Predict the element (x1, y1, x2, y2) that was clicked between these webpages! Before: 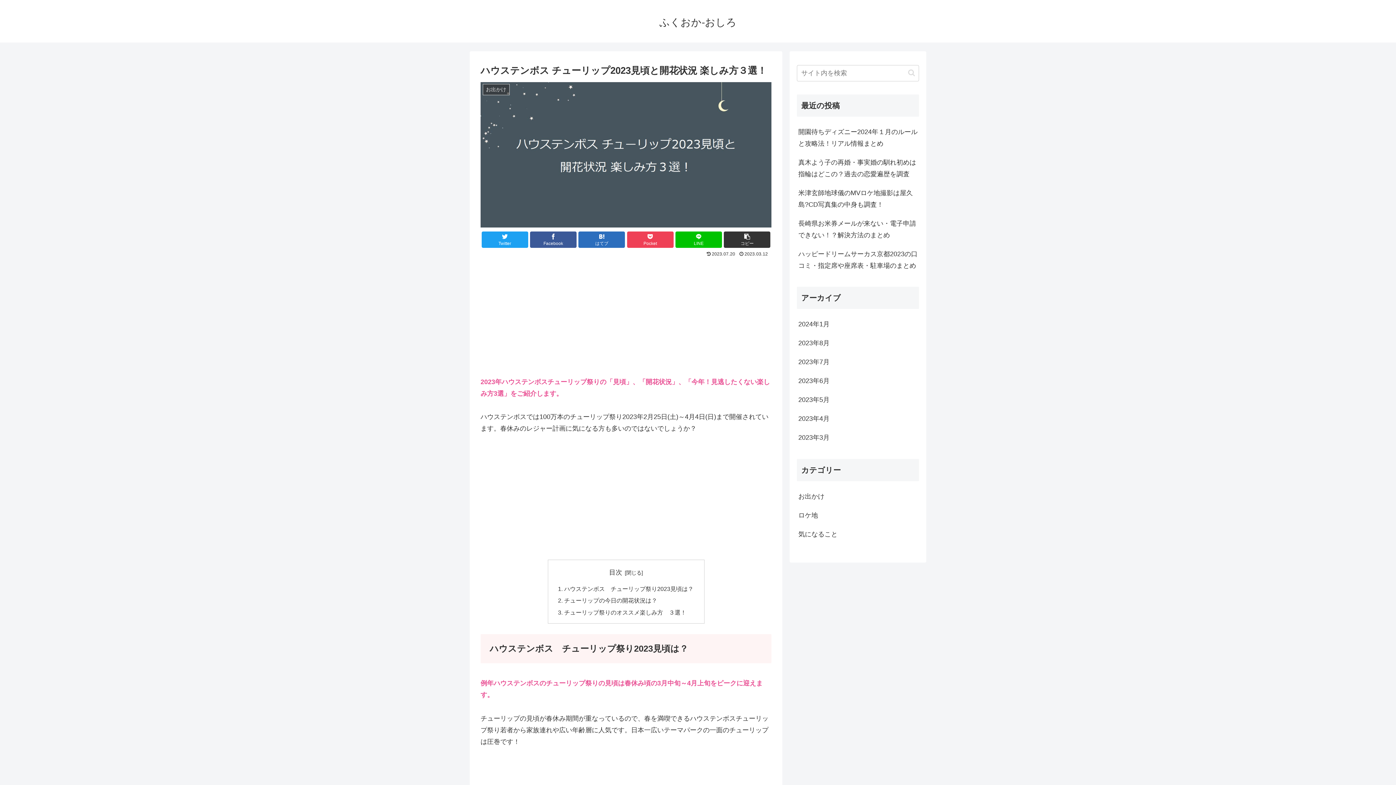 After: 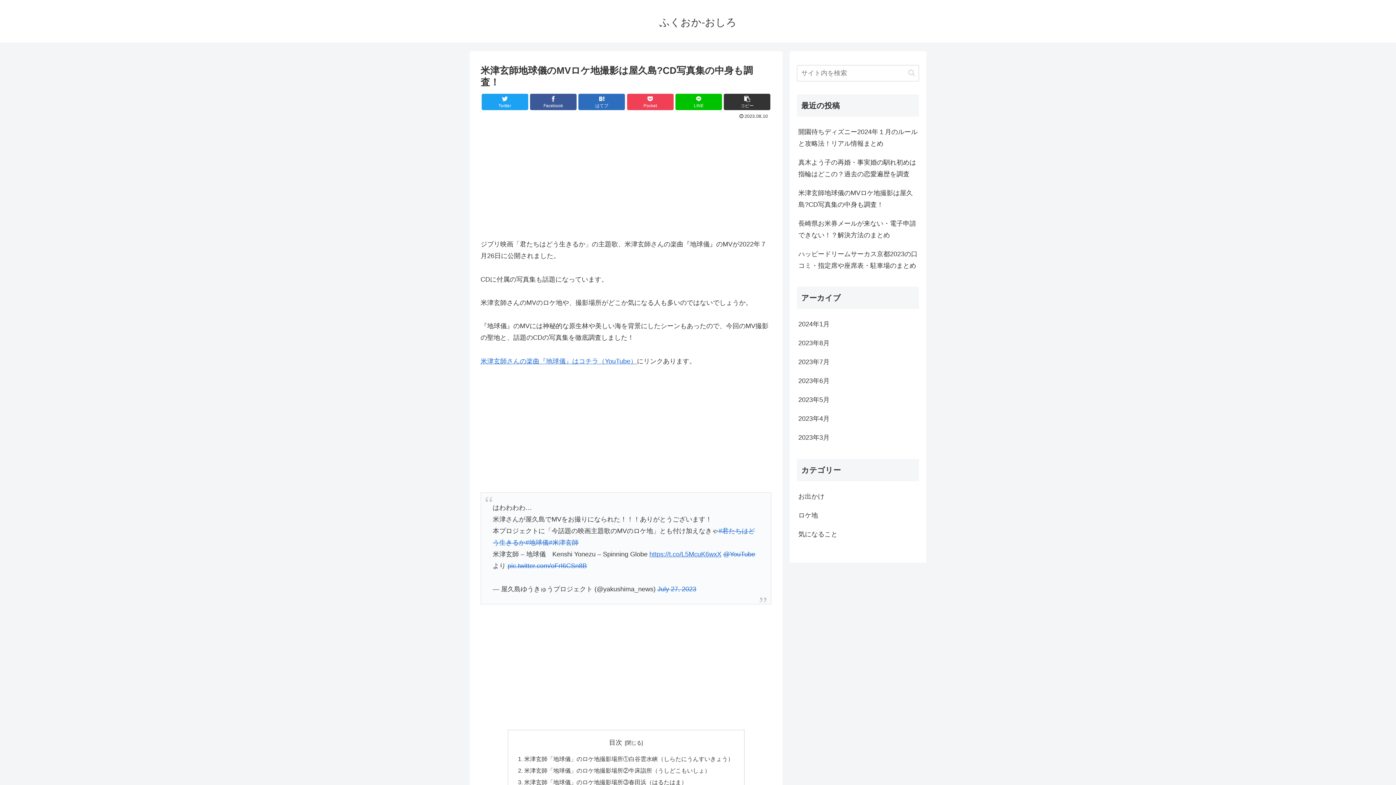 Action: bbox: (797, 183, 919, 214) label: 米津玄師地球儀のMVロケ地撮影は屋久島?CD写真集の中身も調査！